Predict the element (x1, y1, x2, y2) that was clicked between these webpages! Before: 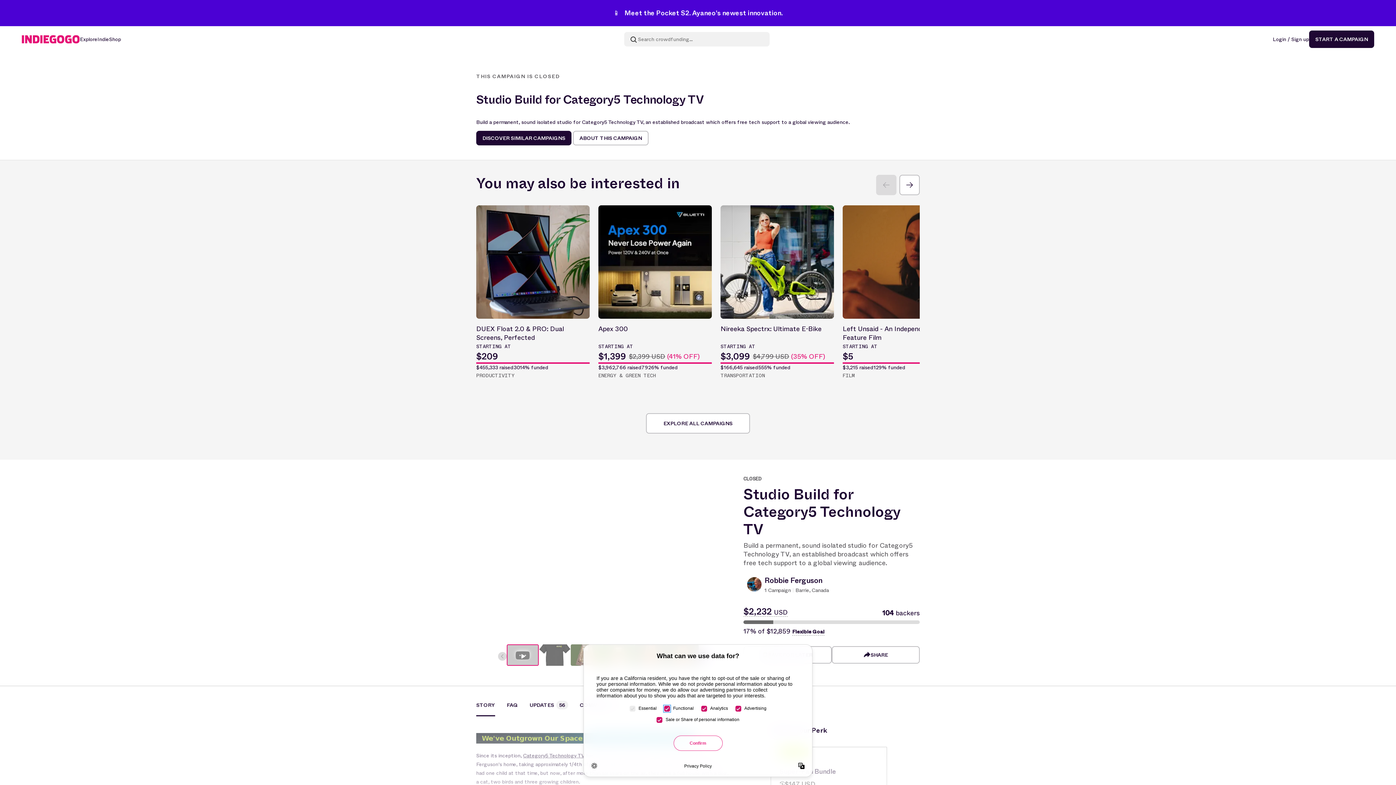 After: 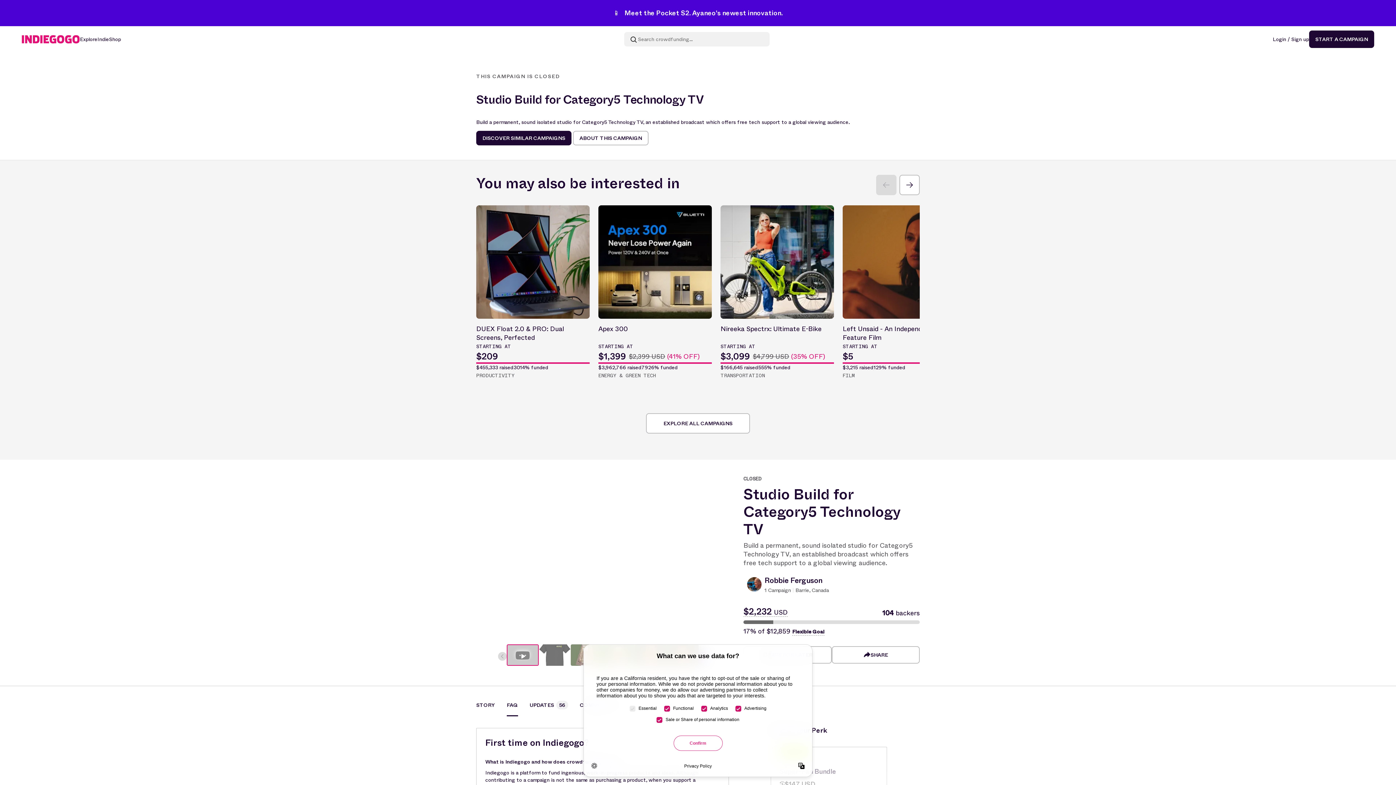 Action: bbox: (495, 701, 518, 716) label: FAQ